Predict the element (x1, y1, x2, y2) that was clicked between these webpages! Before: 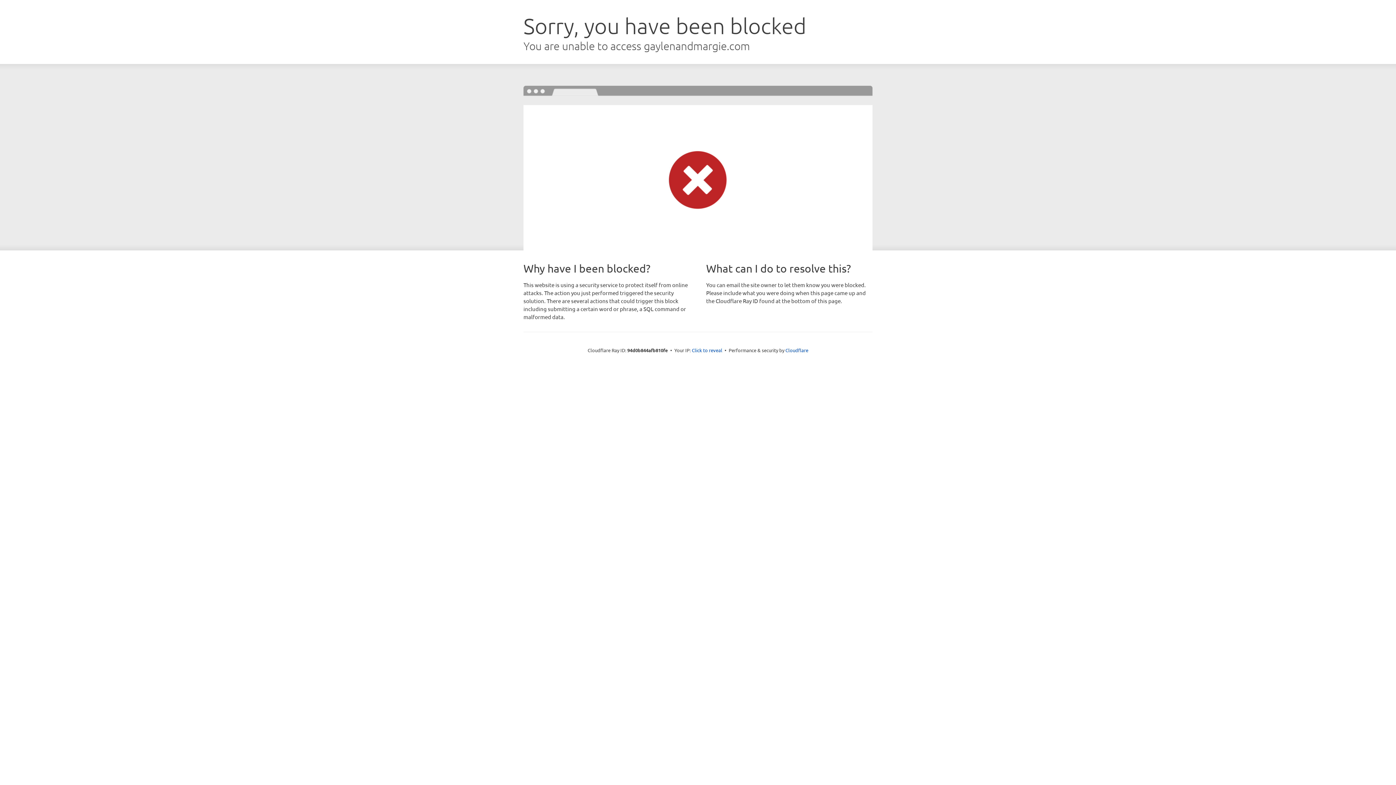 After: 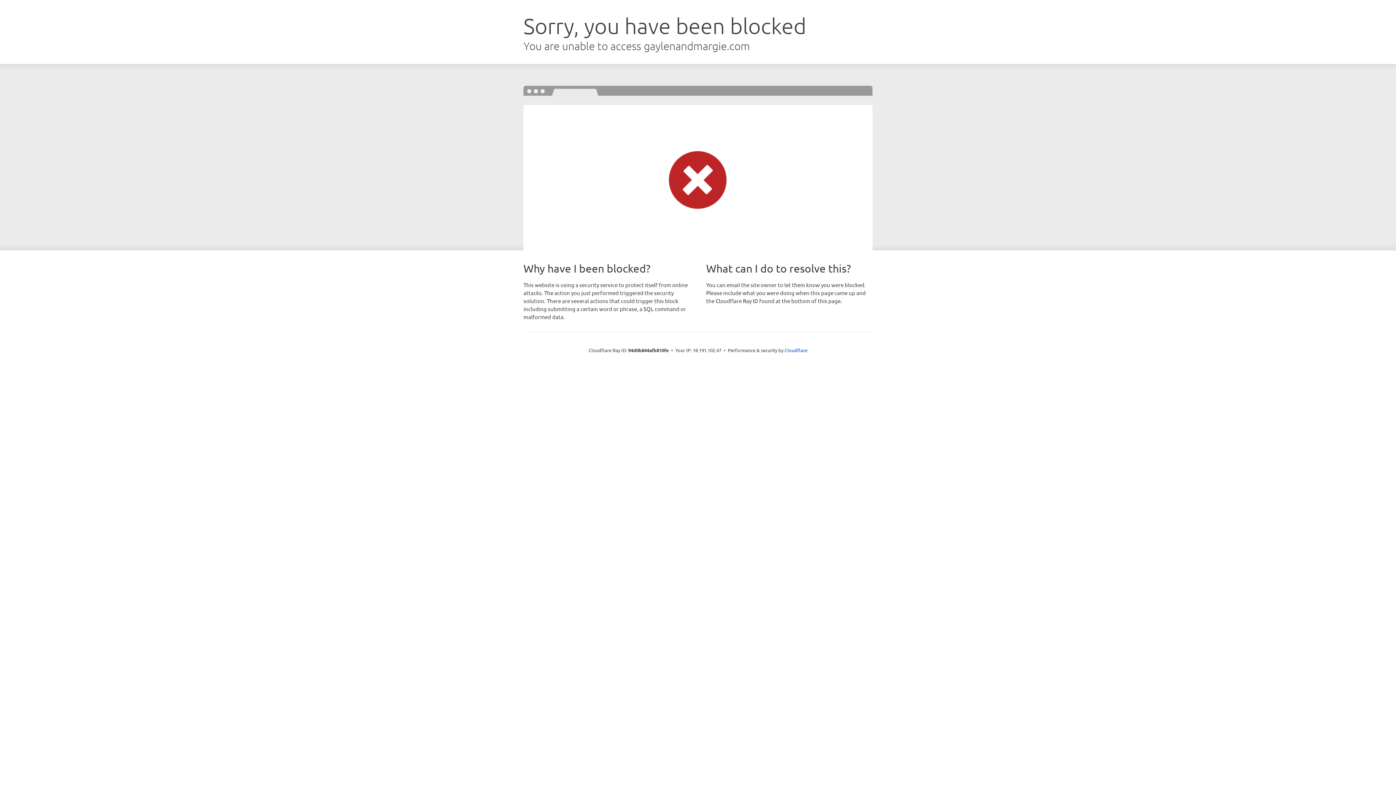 Action: label: Click to reveal bbox: (692, 346, 722, 353)